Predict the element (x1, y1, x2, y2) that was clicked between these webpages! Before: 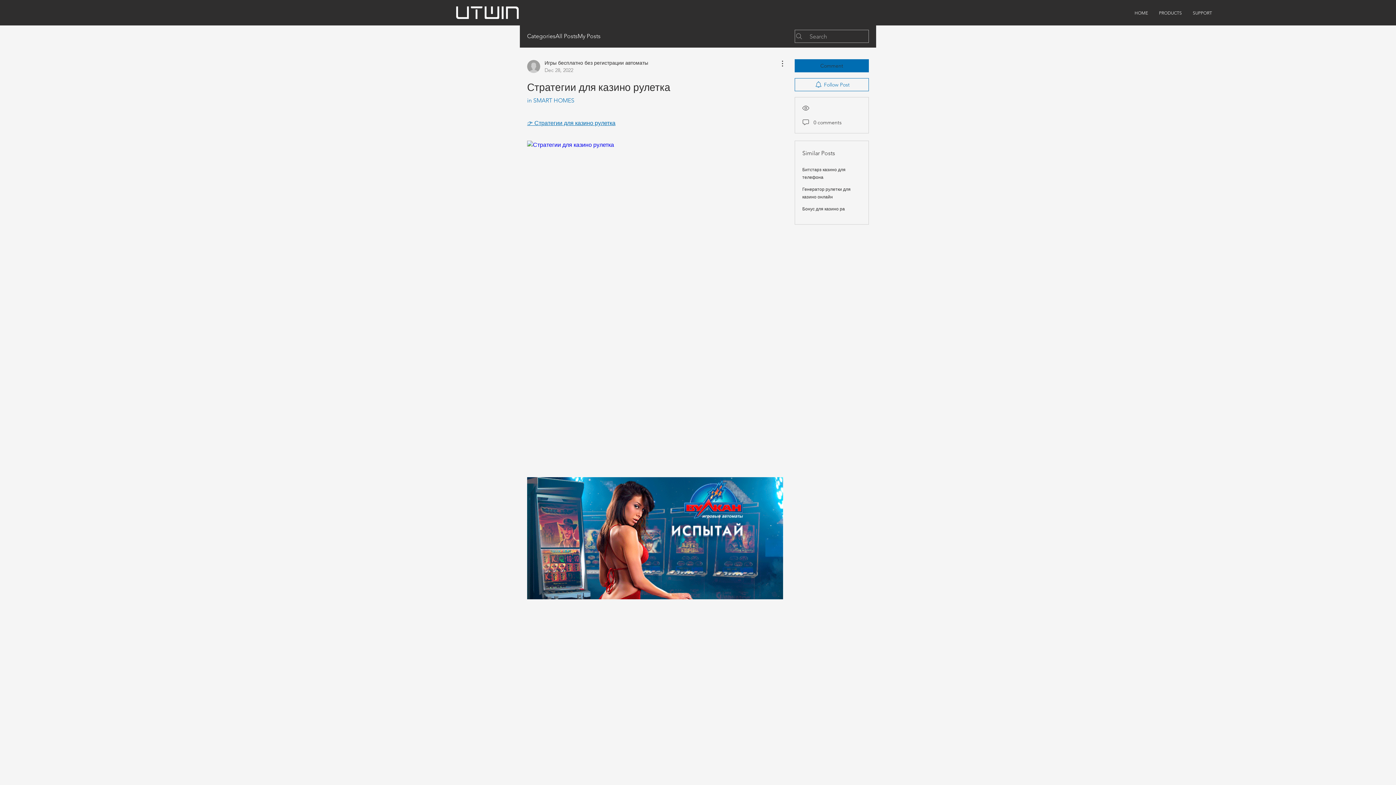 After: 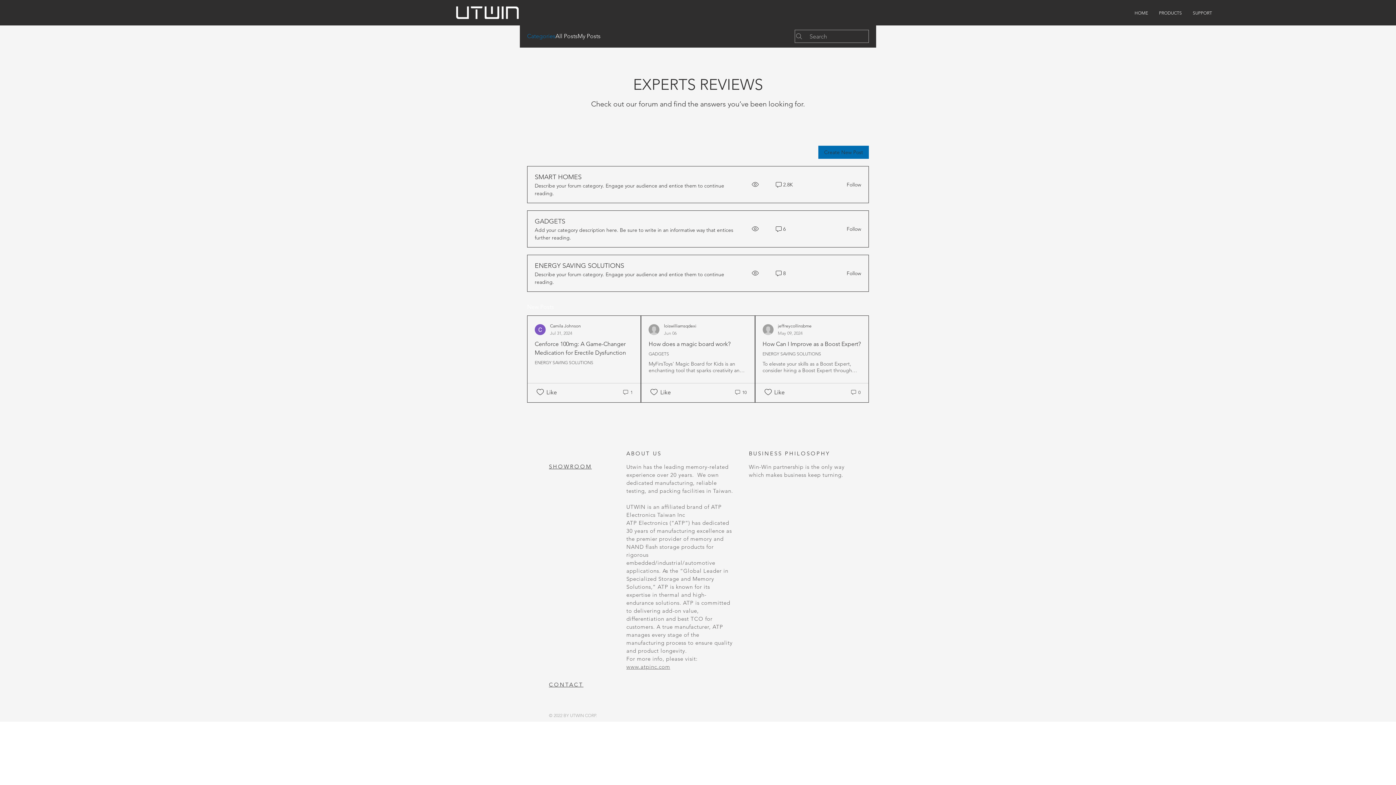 Action: label: Categories bbox: (527, 32, 555, 40)